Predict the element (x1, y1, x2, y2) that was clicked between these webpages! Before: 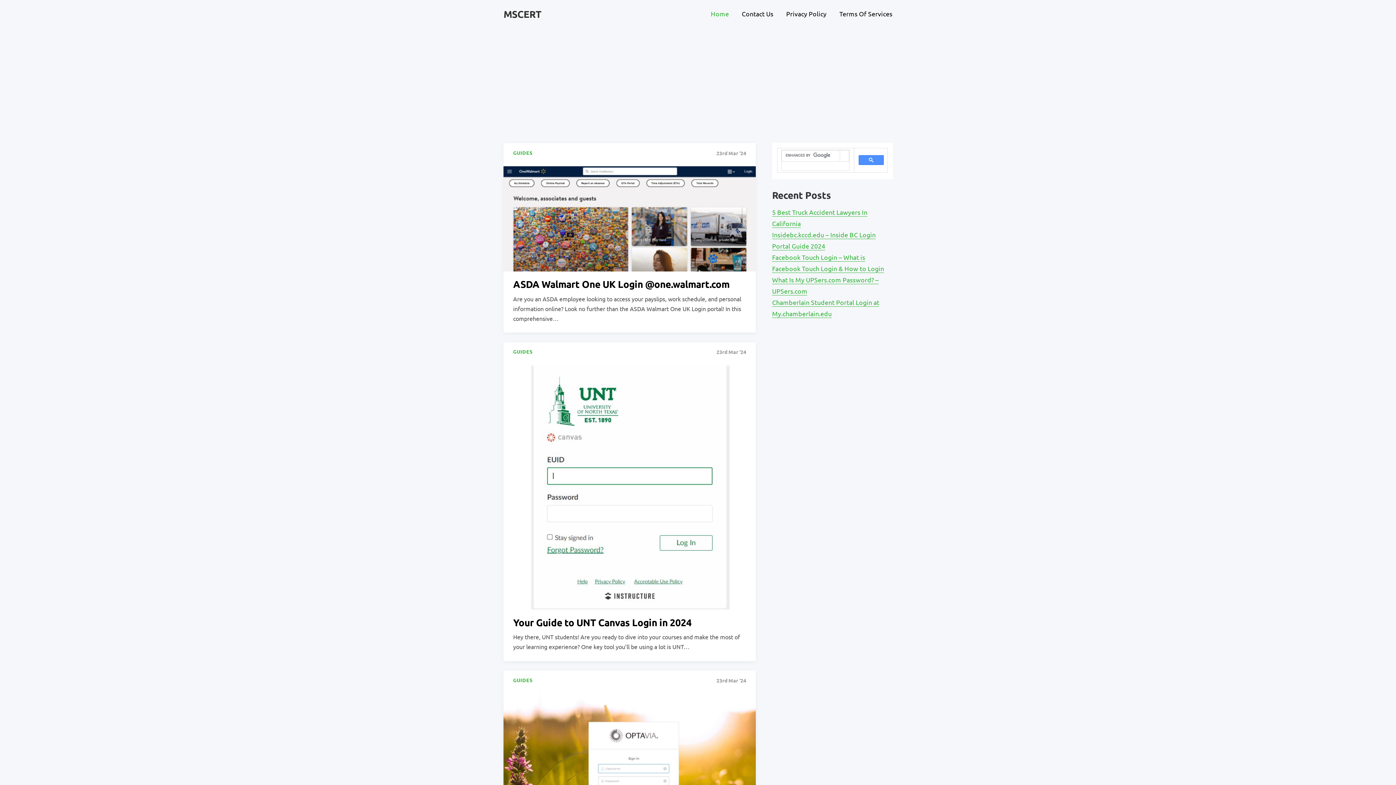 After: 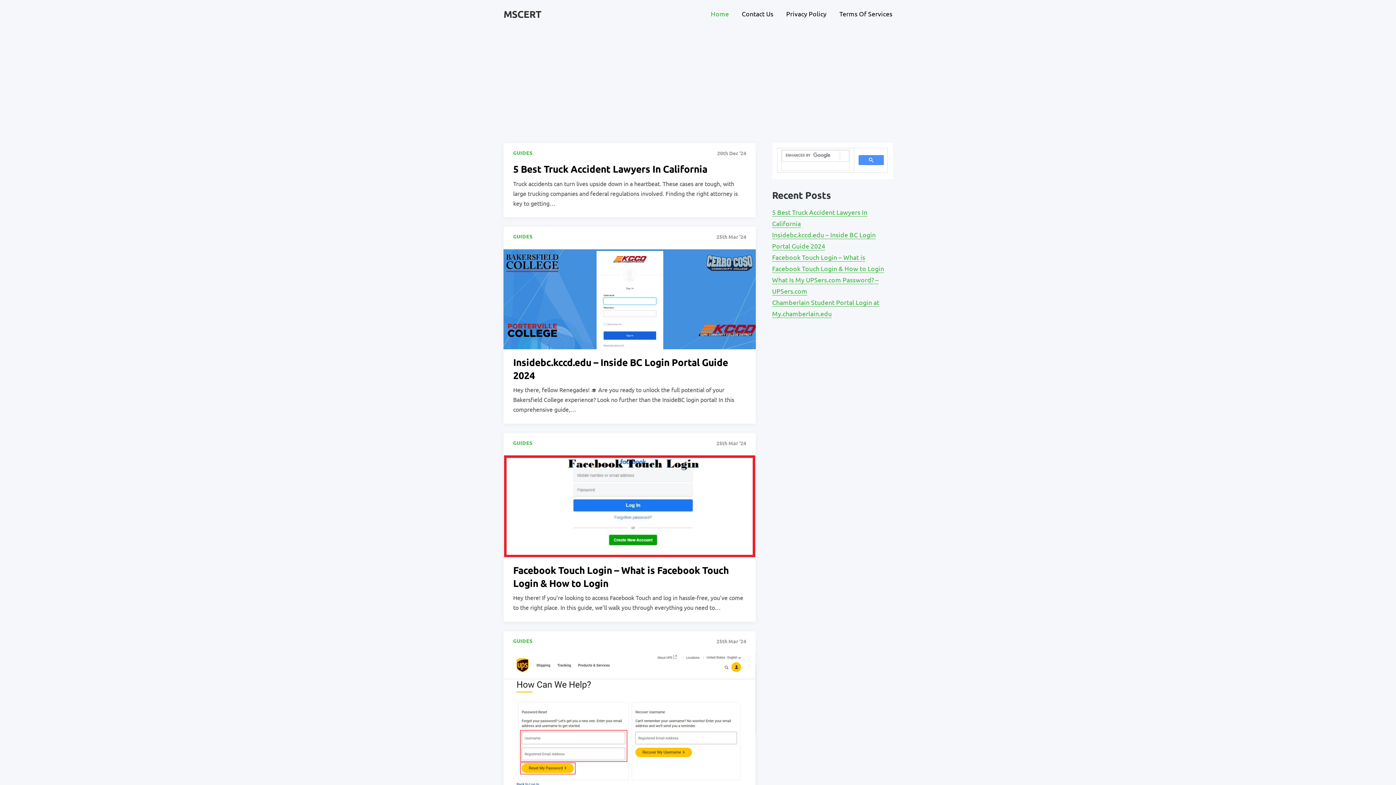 Action: bbox: (706, 6, 733, 21) label: Home